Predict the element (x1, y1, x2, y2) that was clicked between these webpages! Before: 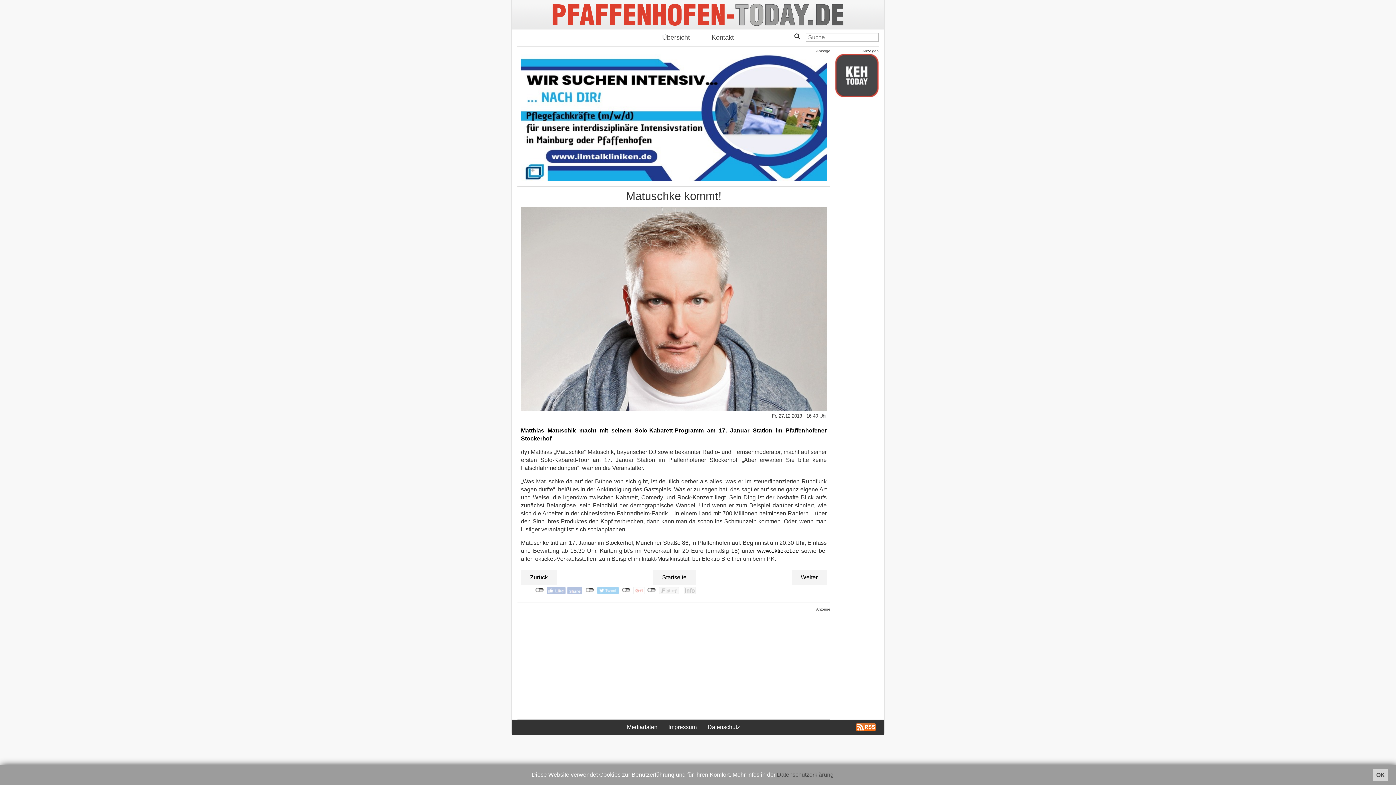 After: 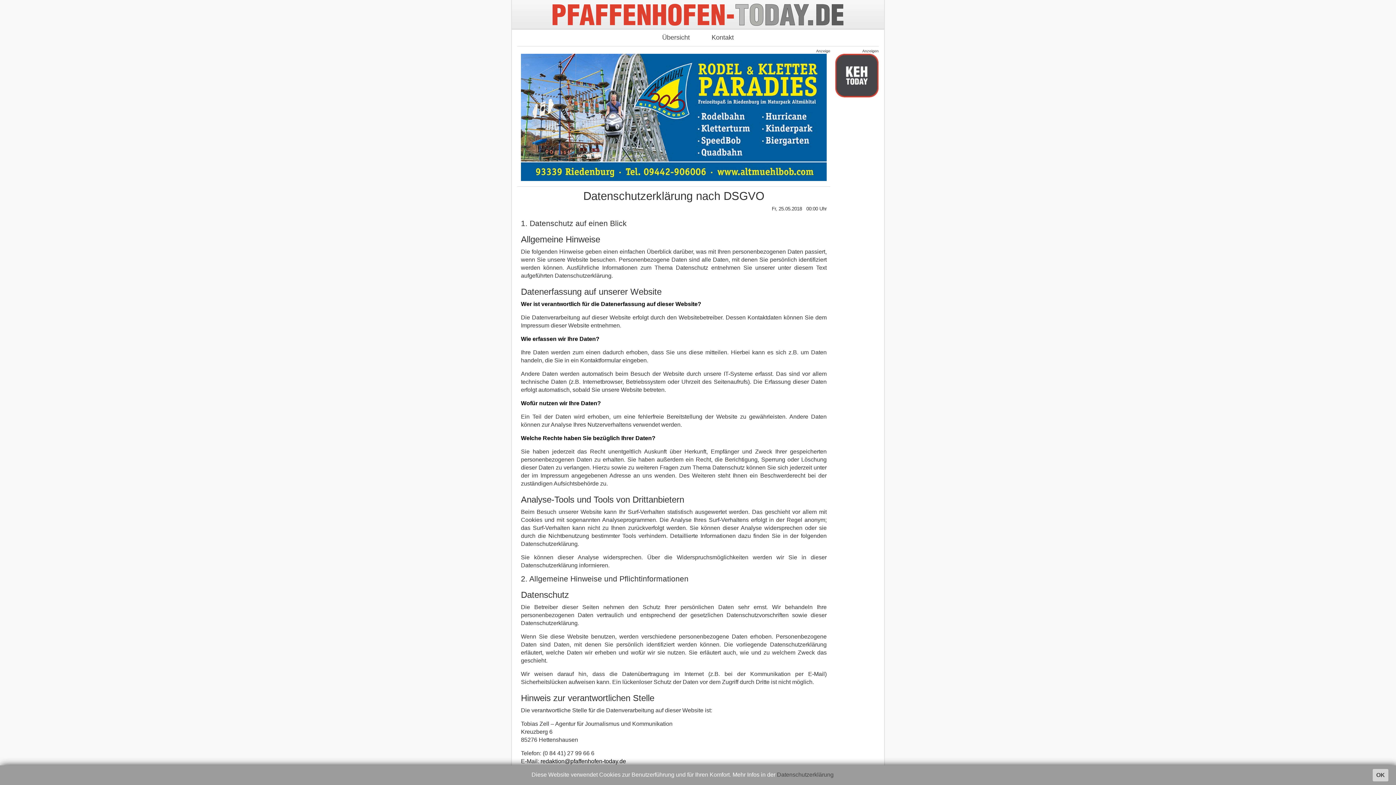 Action: label: Datenschutzerklärung bbox: (777, 772, 833, 778)